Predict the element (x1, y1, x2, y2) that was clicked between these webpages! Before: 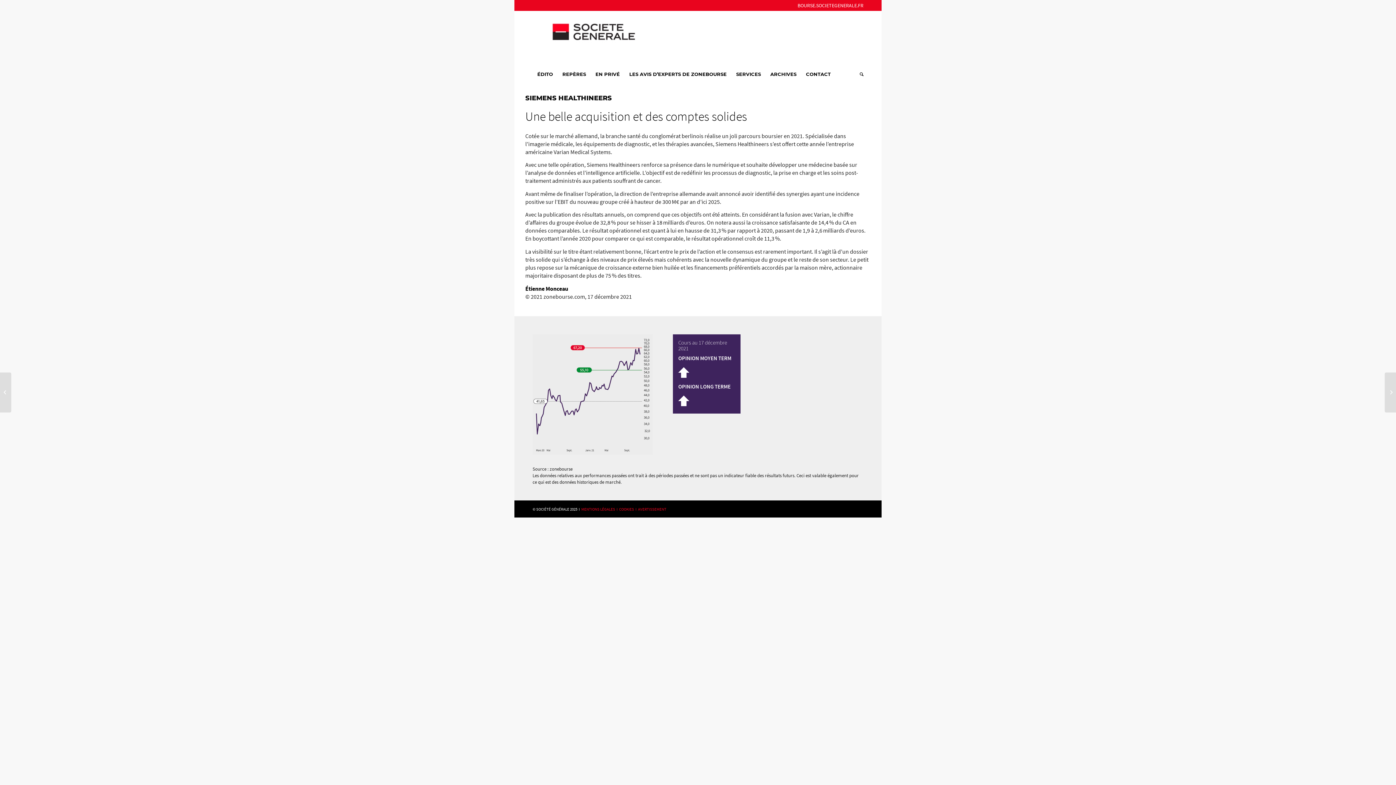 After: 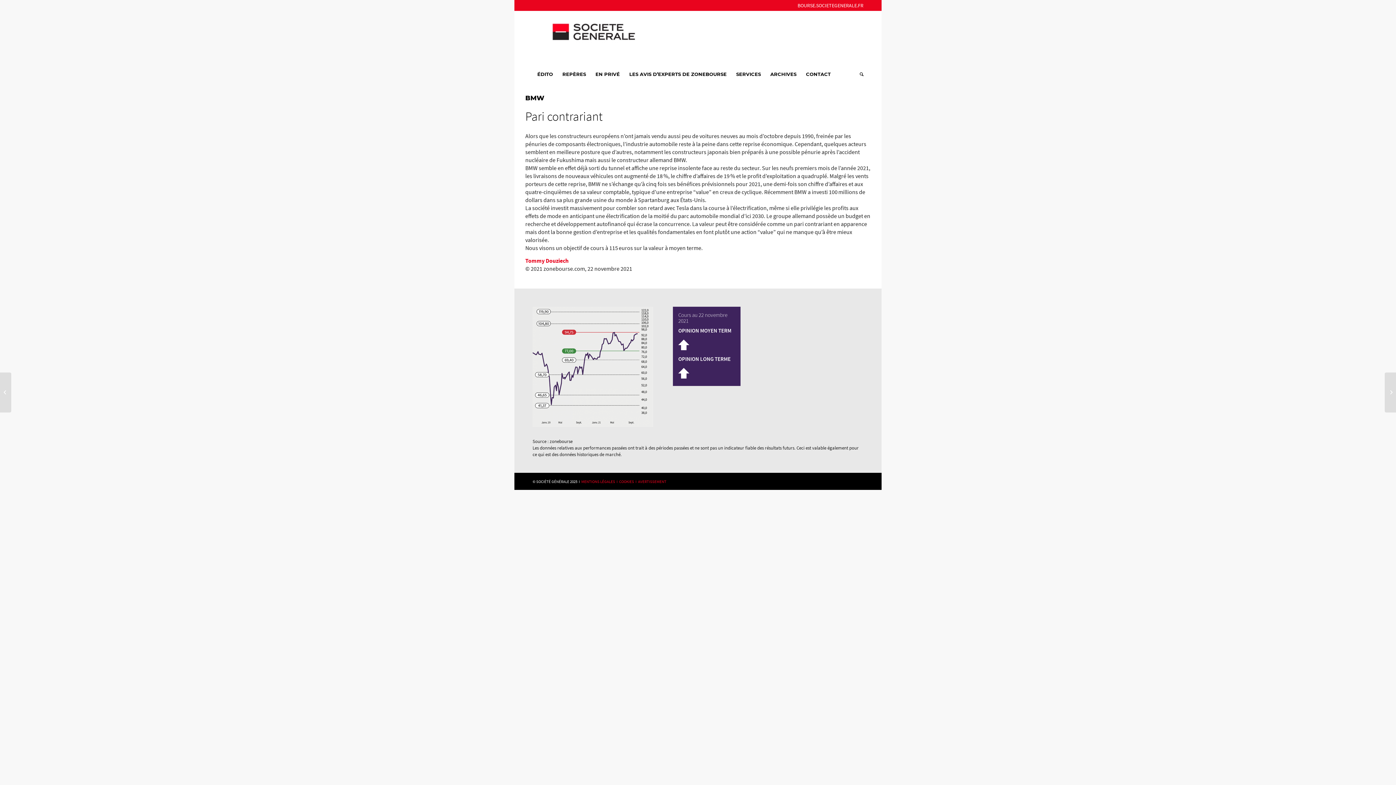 Action: bbox: (0, 372, 11, 412) label: bmw